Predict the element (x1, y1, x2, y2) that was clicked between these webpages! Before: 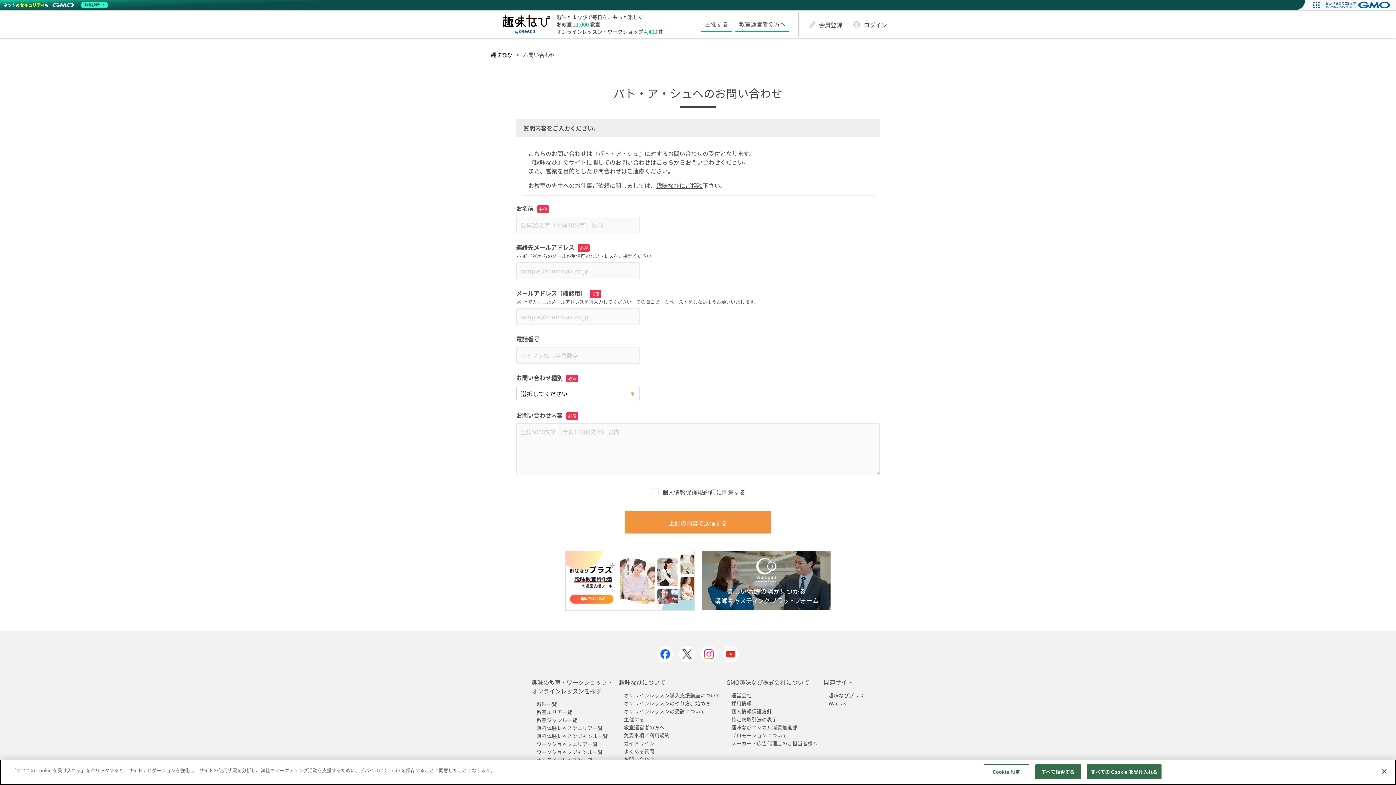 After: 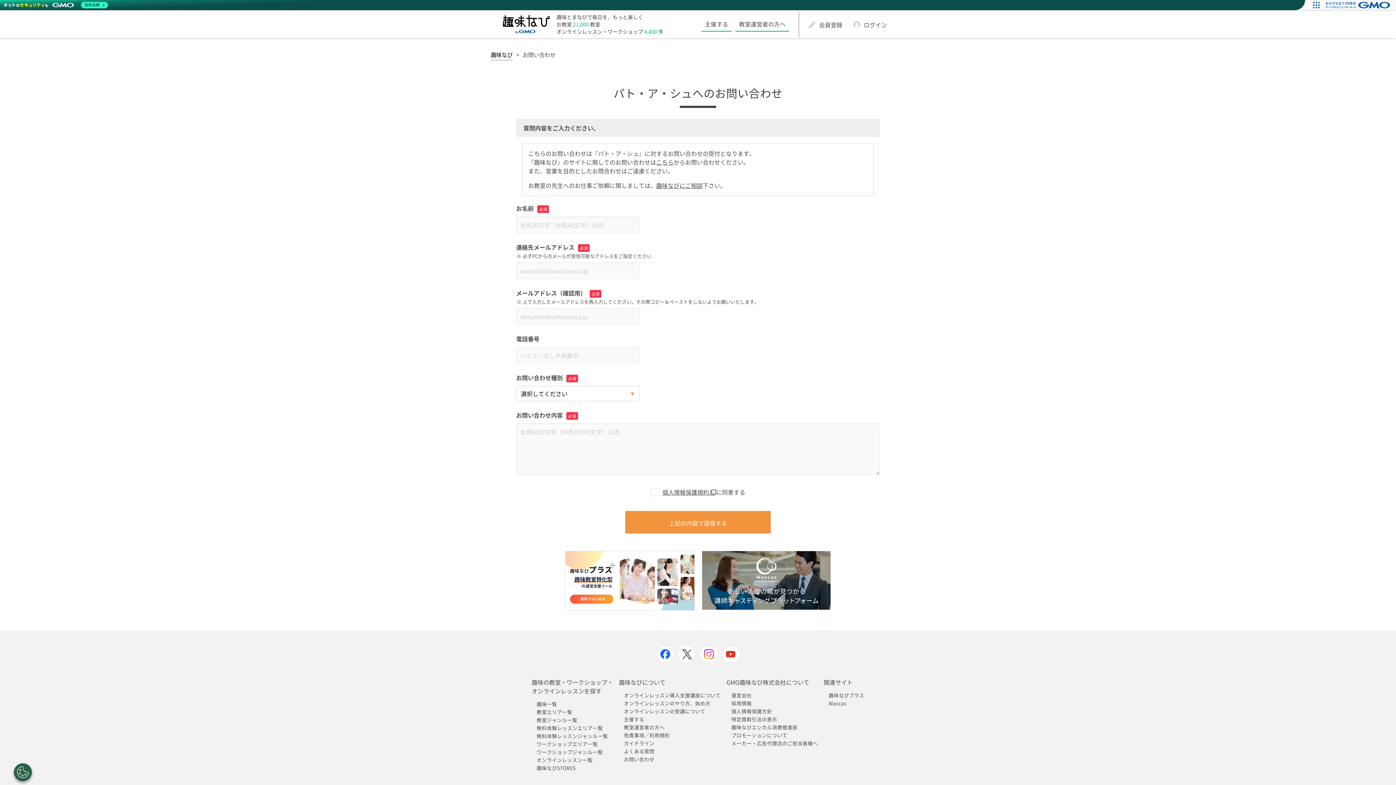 Action: label: すべての Cookie を受け入れる bbox: (1087, 764, 1161, 779)